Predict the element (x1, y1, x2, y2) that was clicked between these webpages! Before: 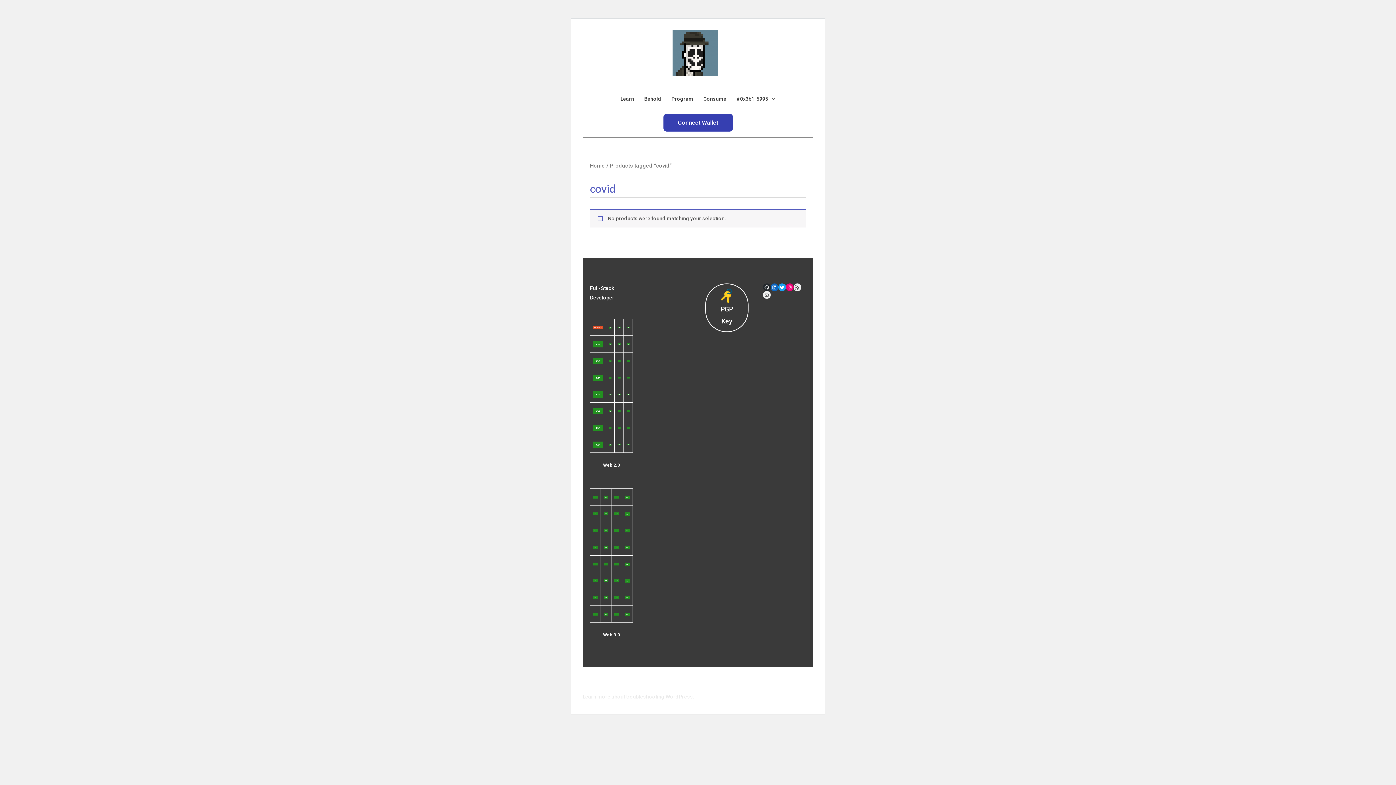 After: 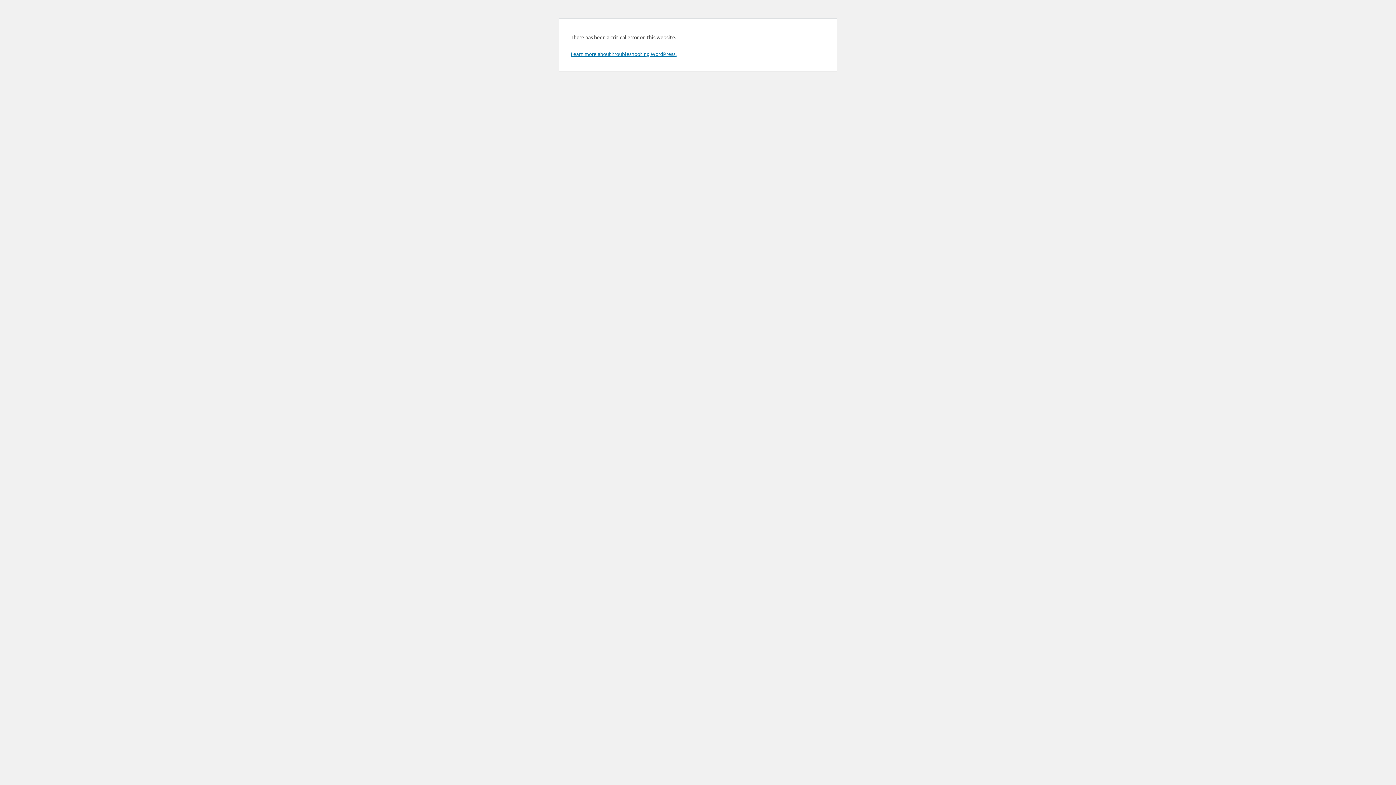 Action: label: #0x3b1-5995 bbox: (731, 88, 780, 109)